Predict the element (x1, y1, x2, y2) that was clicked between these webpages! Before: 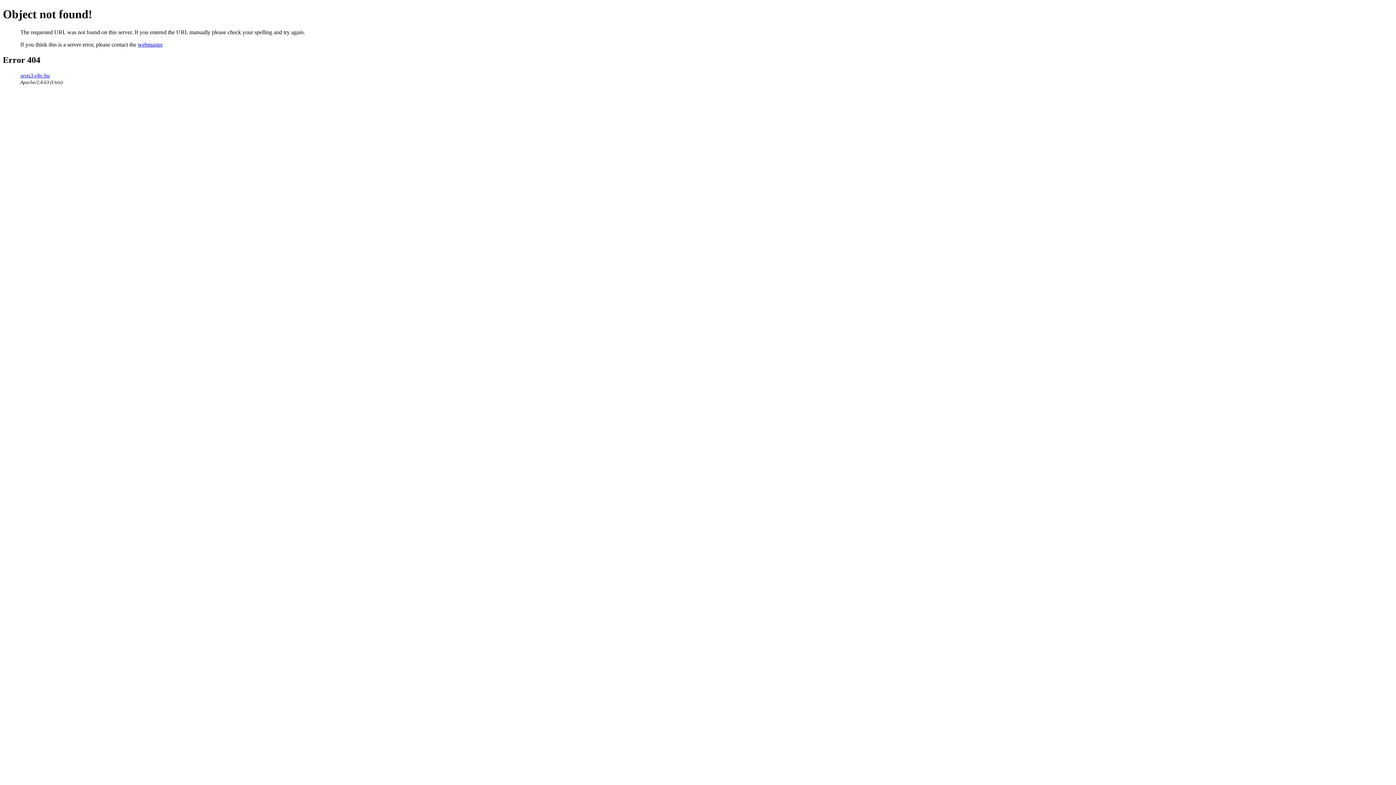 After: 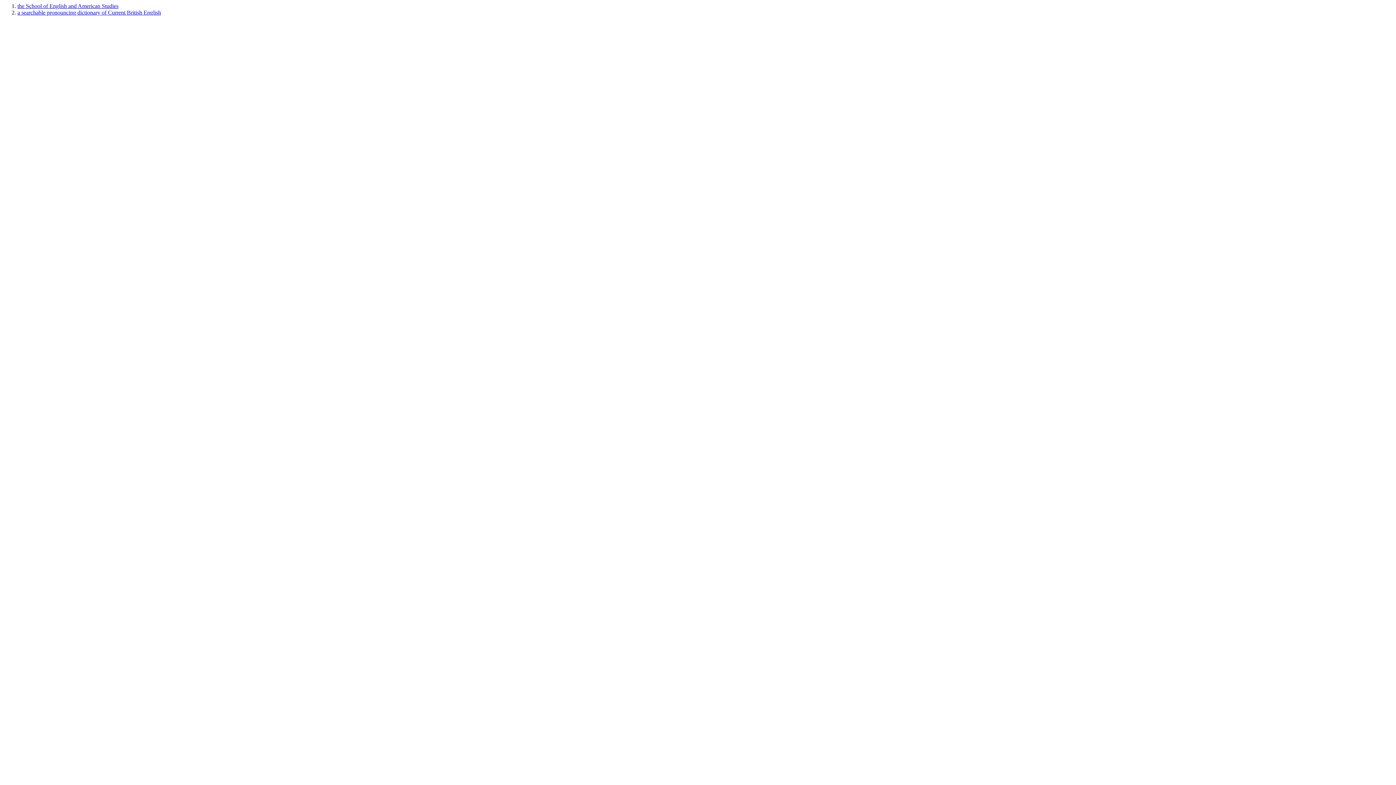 Action: label: seas3.elte.hu bbox: (20, 72, 49, 78)